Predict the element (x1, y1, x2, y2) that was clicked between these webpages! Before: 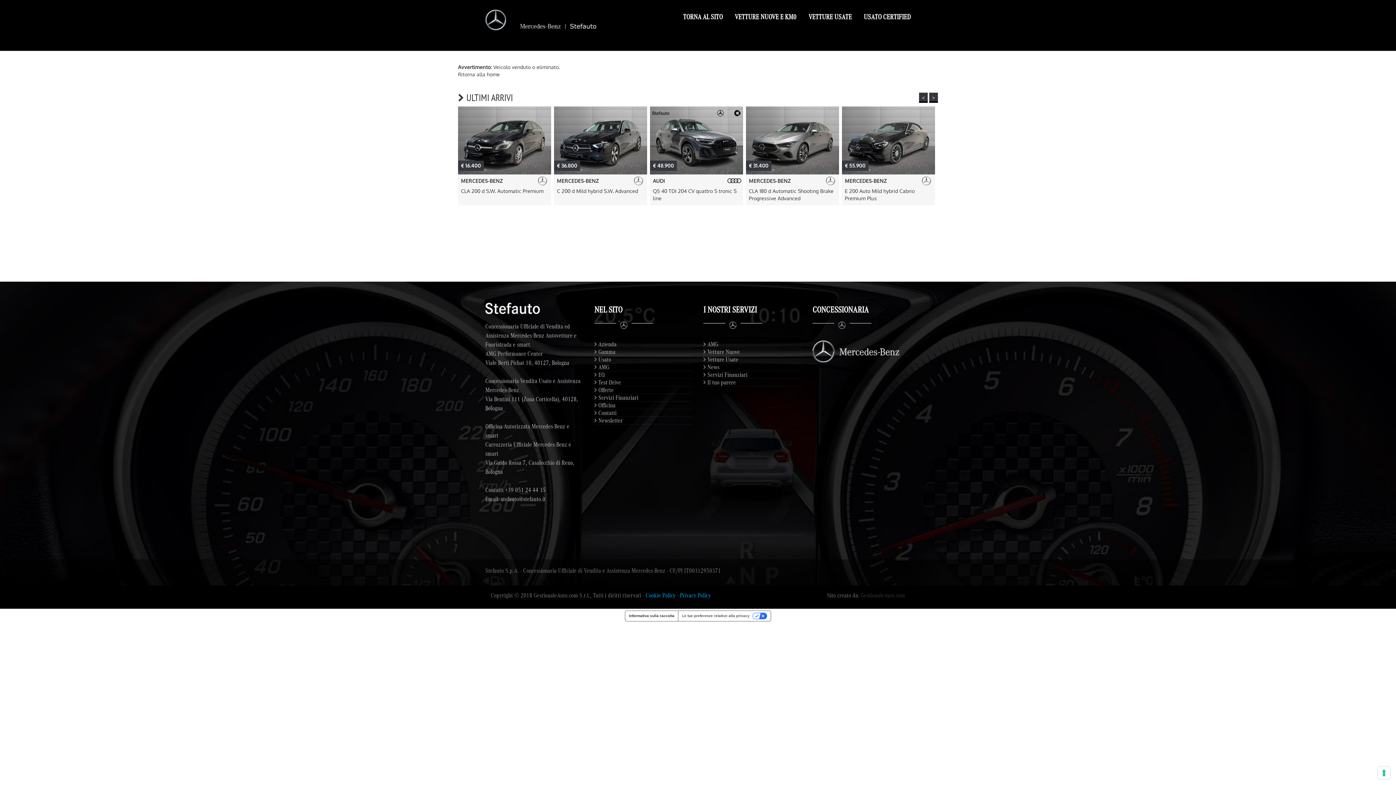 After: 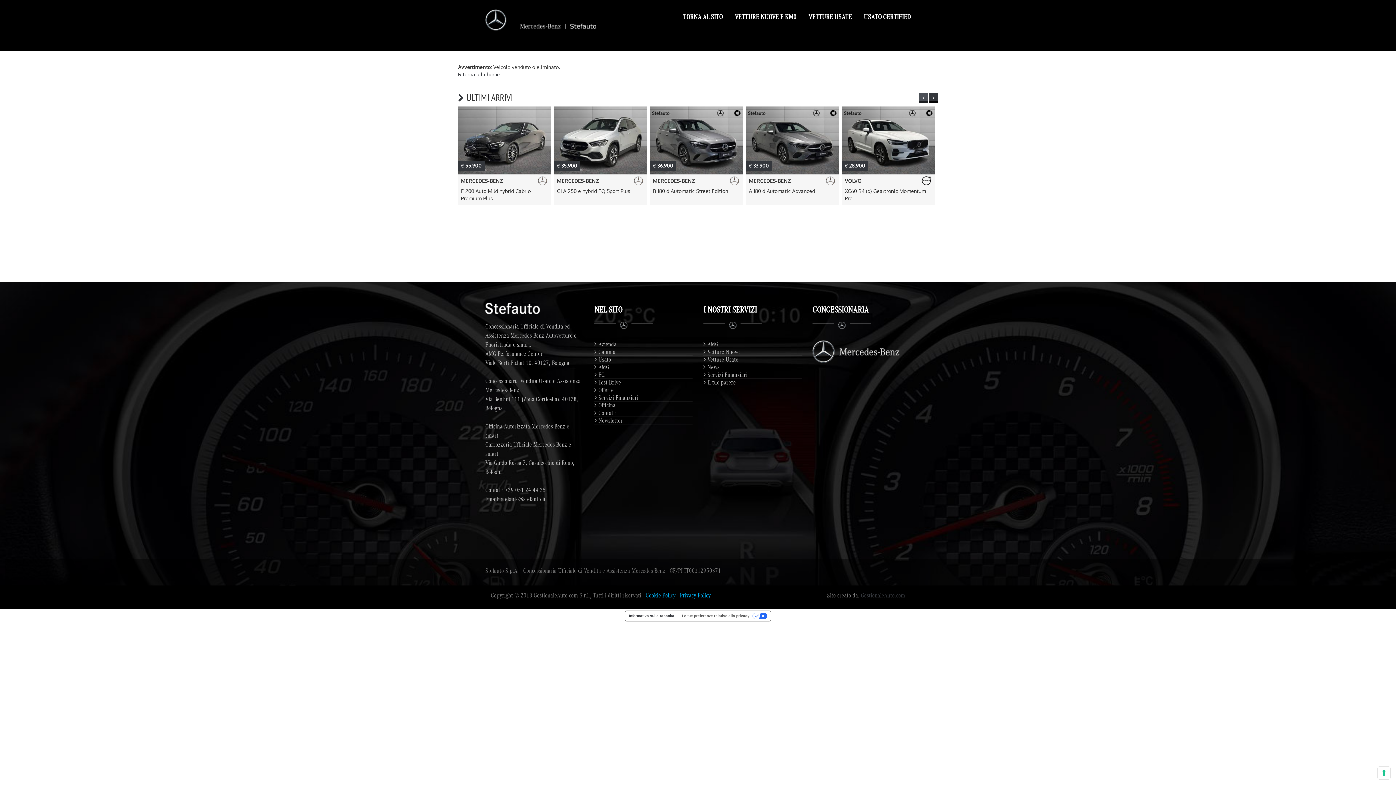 Action: bbox: (919, 92, 928, 102) label: <